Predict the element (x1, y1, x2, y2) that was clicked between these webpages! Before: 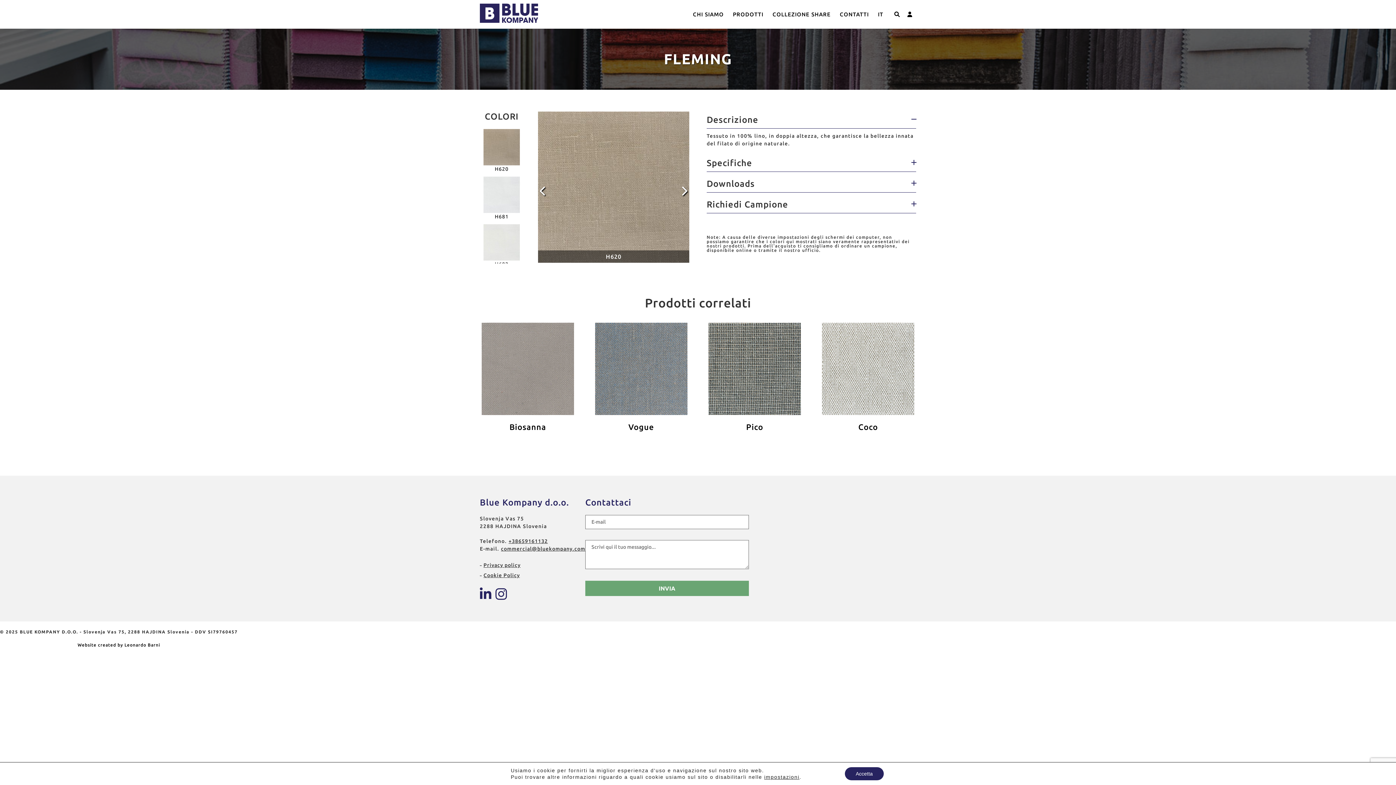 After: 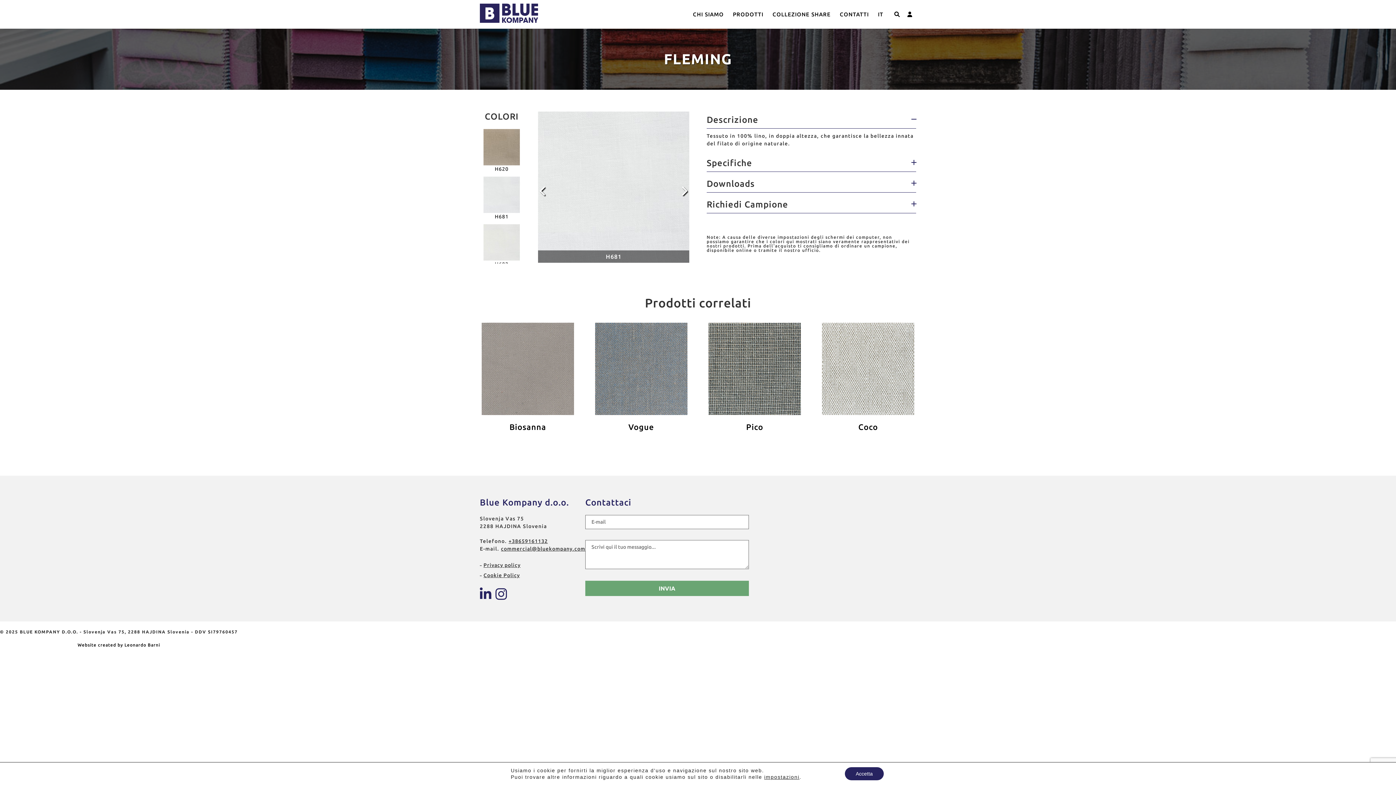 Action: bbox: (480, 176, 523, 213)